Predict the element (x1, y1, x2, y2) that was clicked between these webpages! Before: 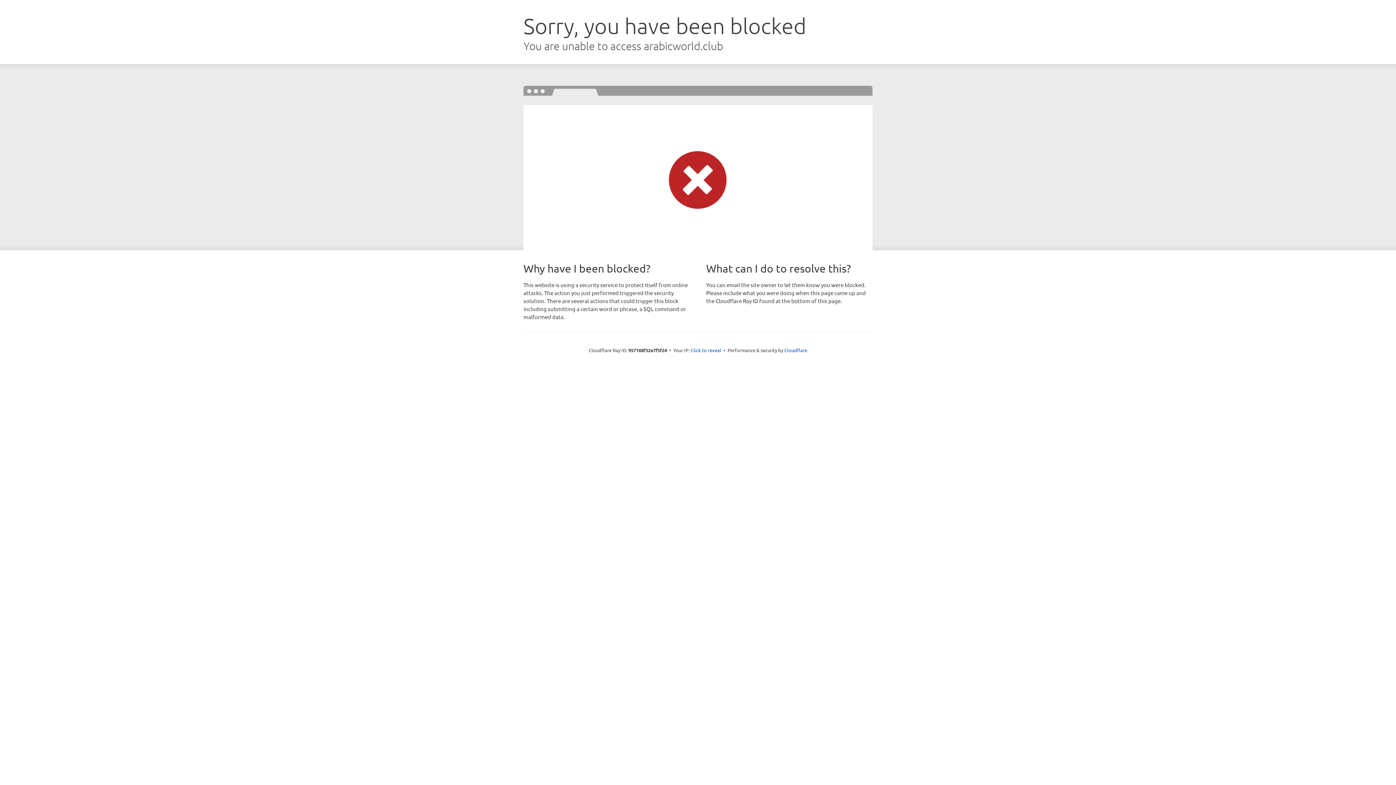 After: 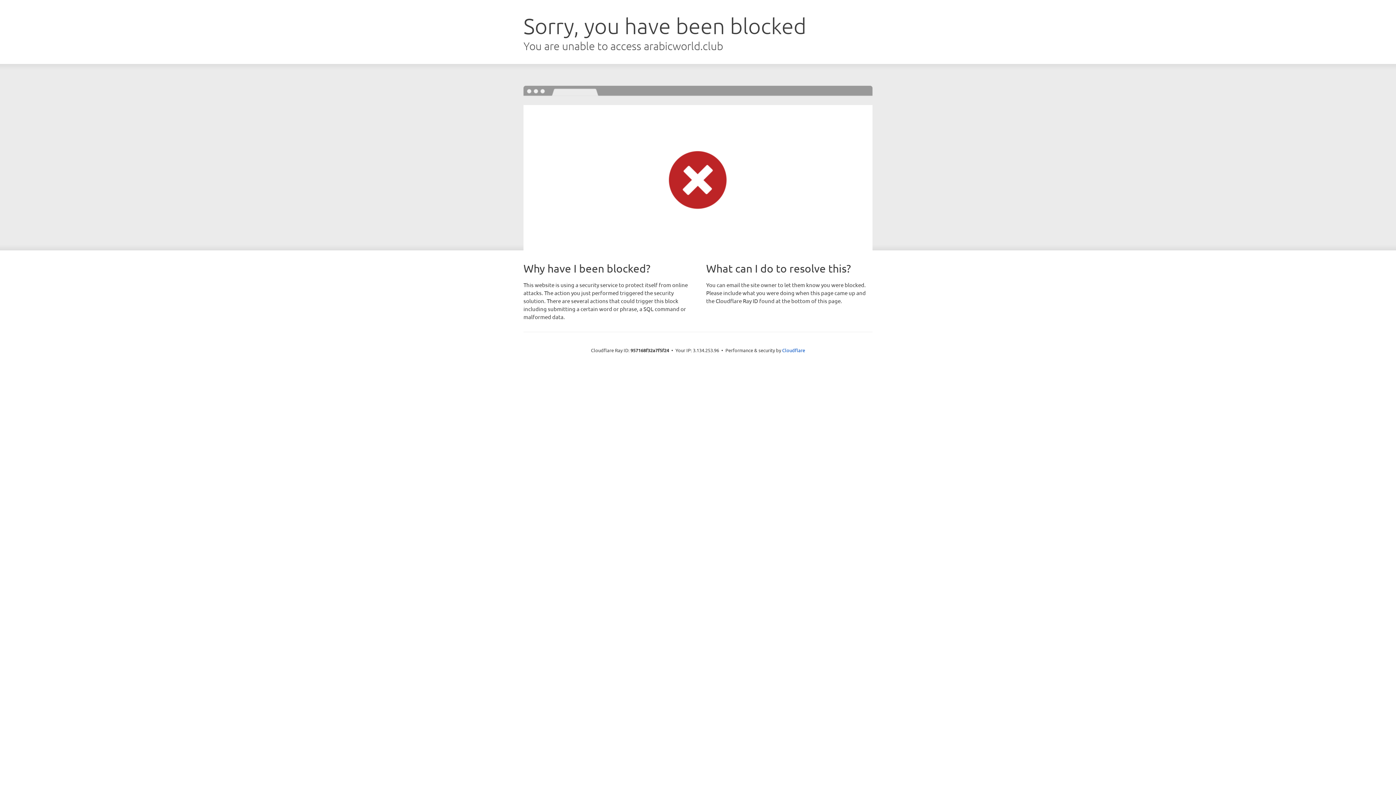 Action: label: Click to reveal bbox: (690, 346, 721, 353)